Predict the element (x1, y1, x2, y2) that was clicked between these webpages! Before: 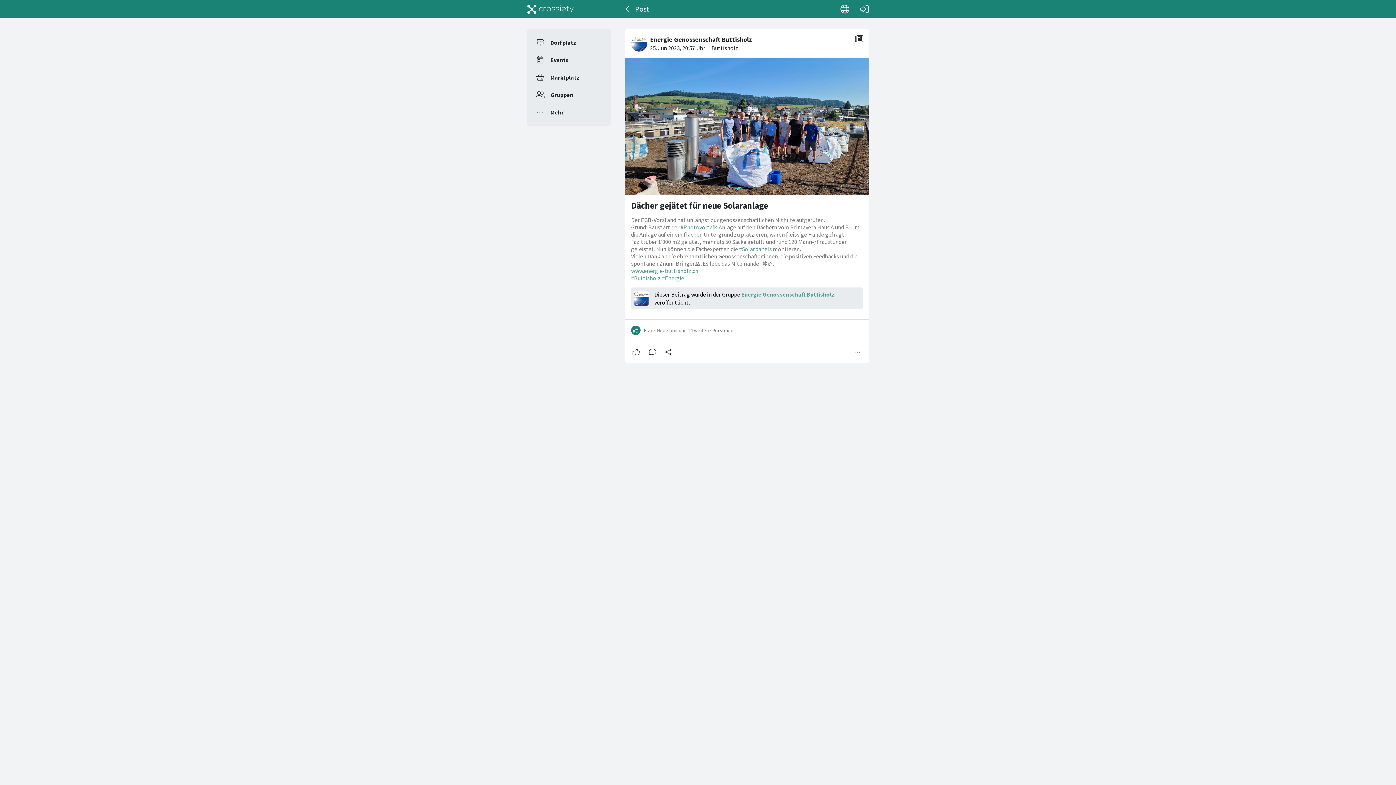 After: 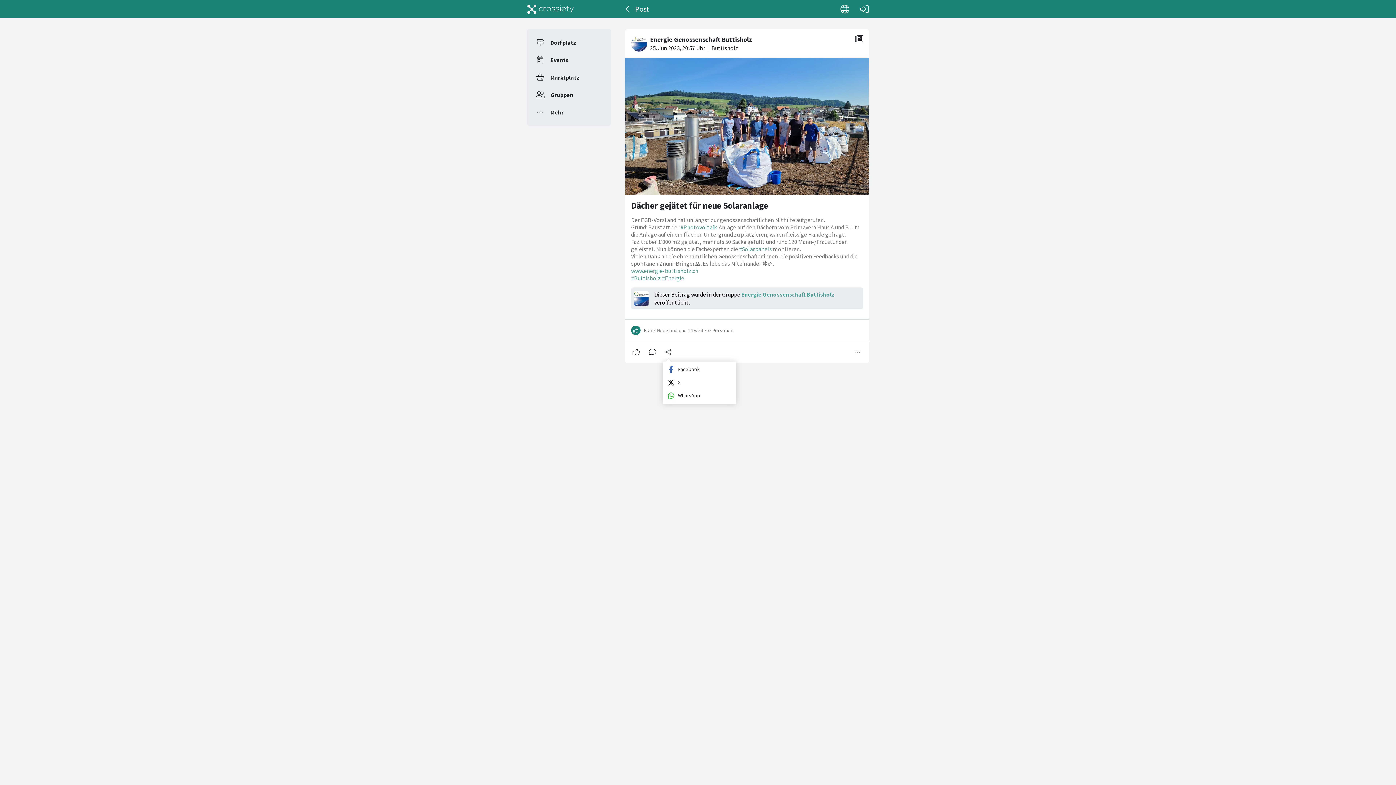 Action: bbox: (663, 348, 672, 355)